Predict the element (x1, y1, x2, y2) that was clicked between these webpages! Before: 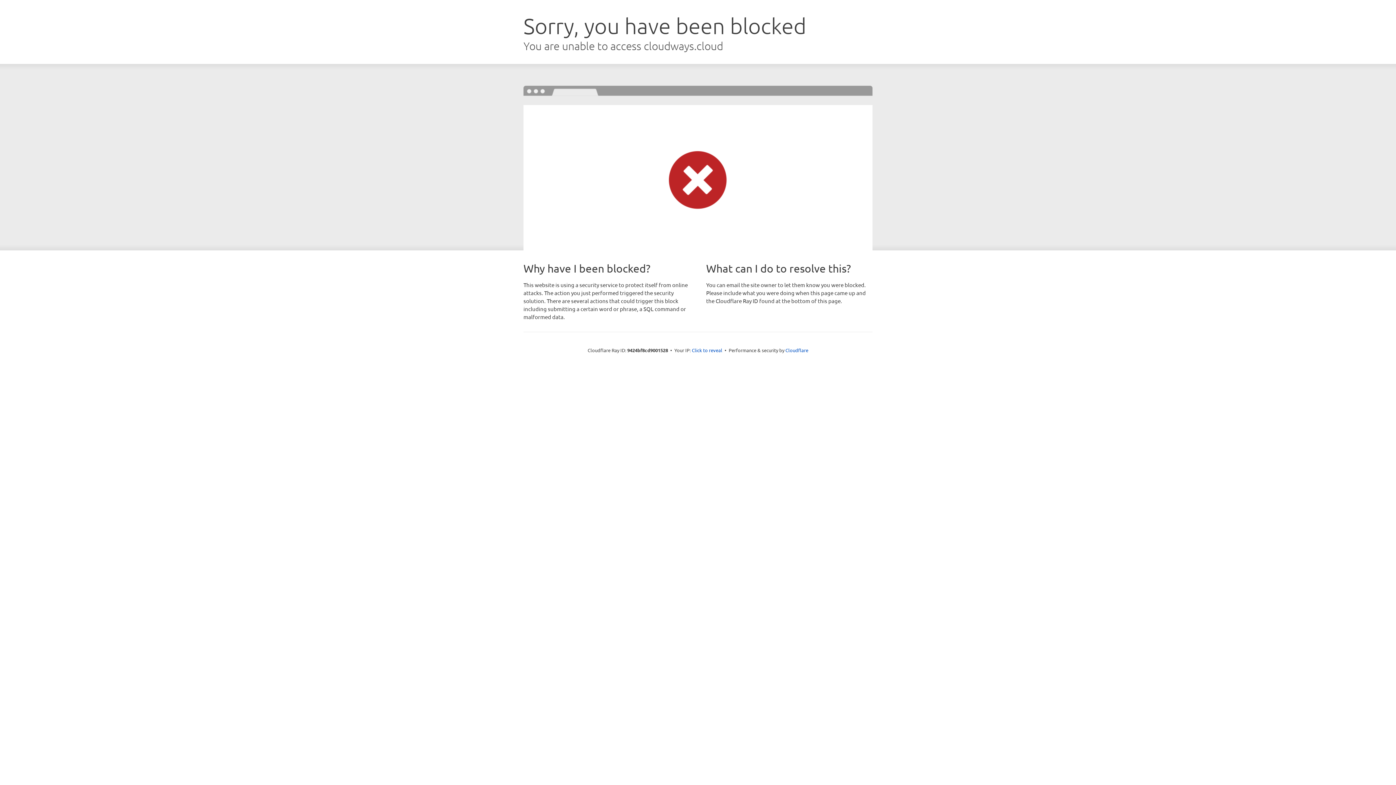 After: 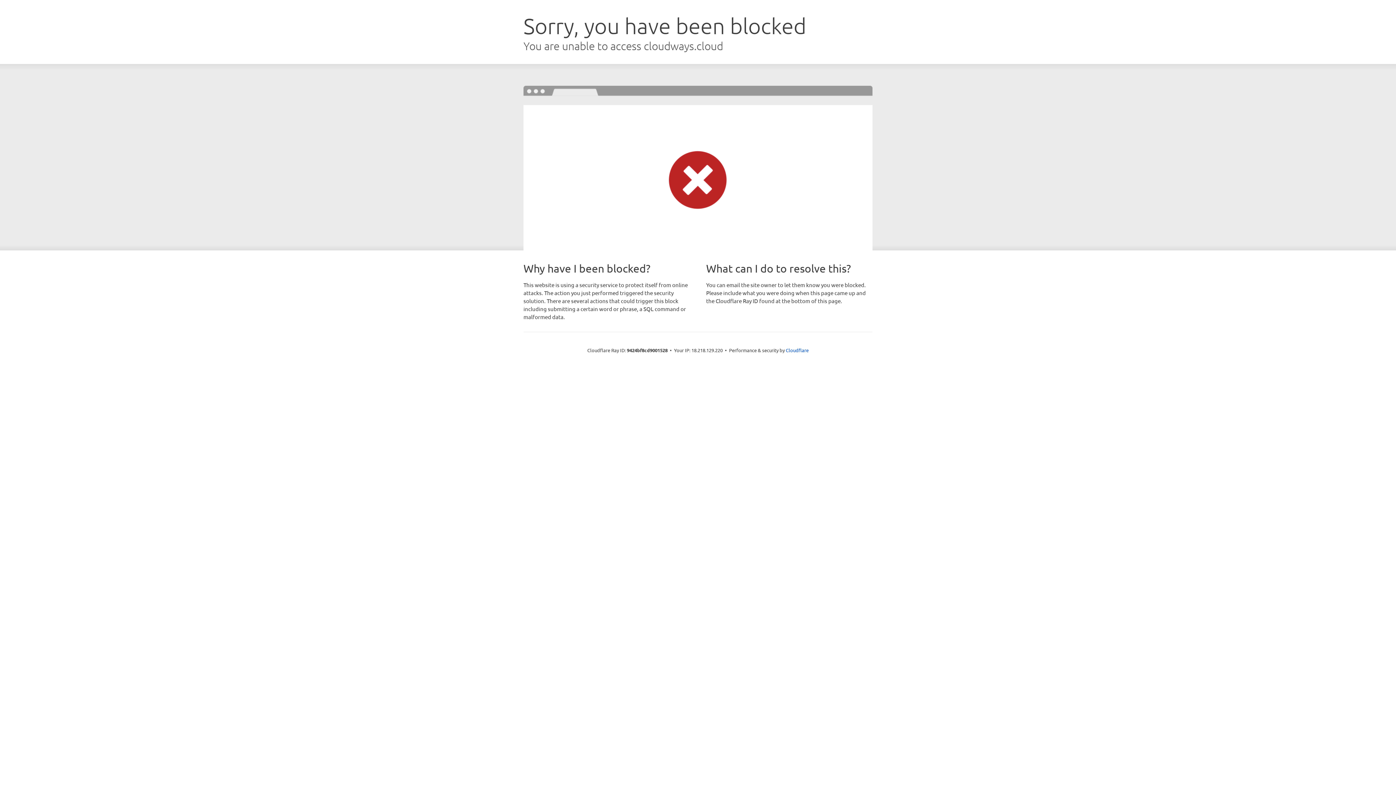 Action: label: Click to reveal bbox: (692, 346, 722, 353)